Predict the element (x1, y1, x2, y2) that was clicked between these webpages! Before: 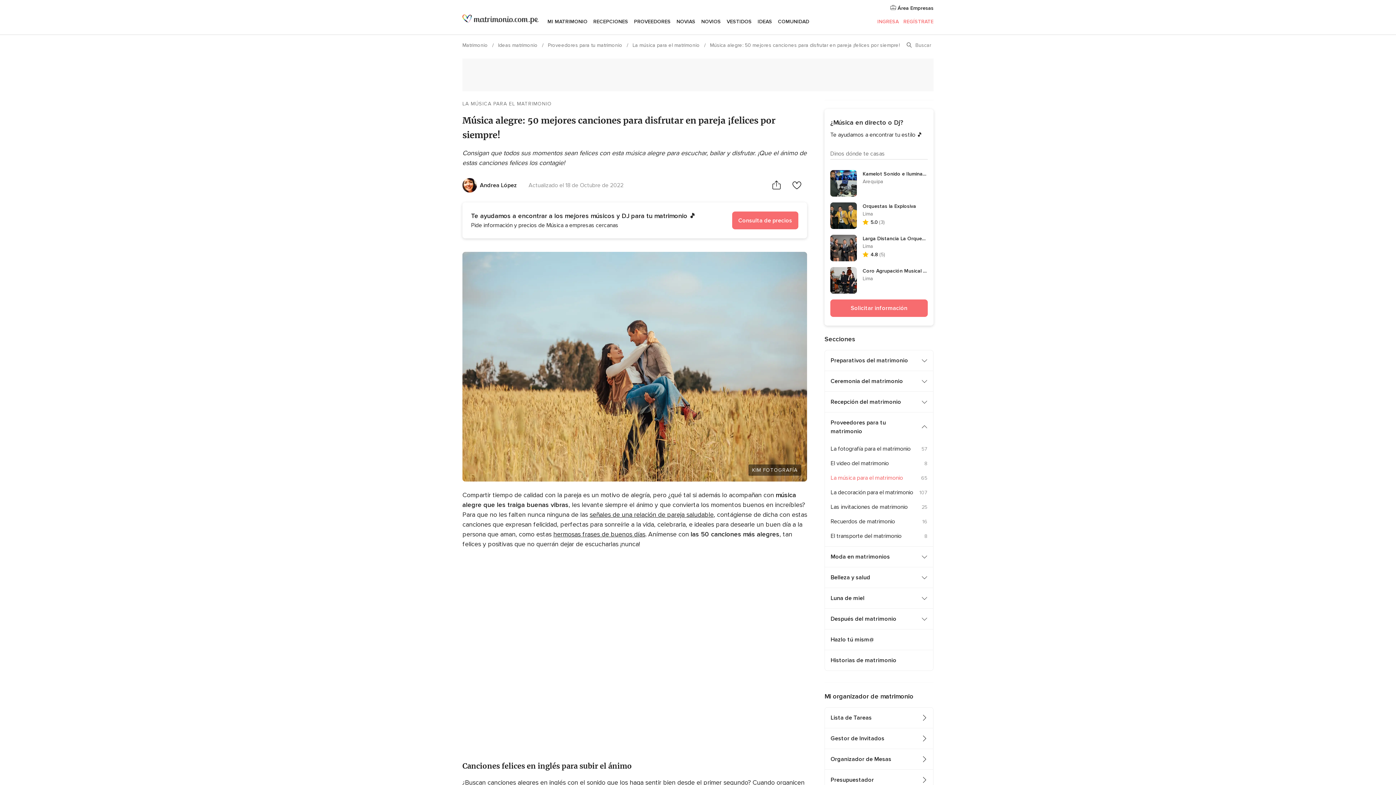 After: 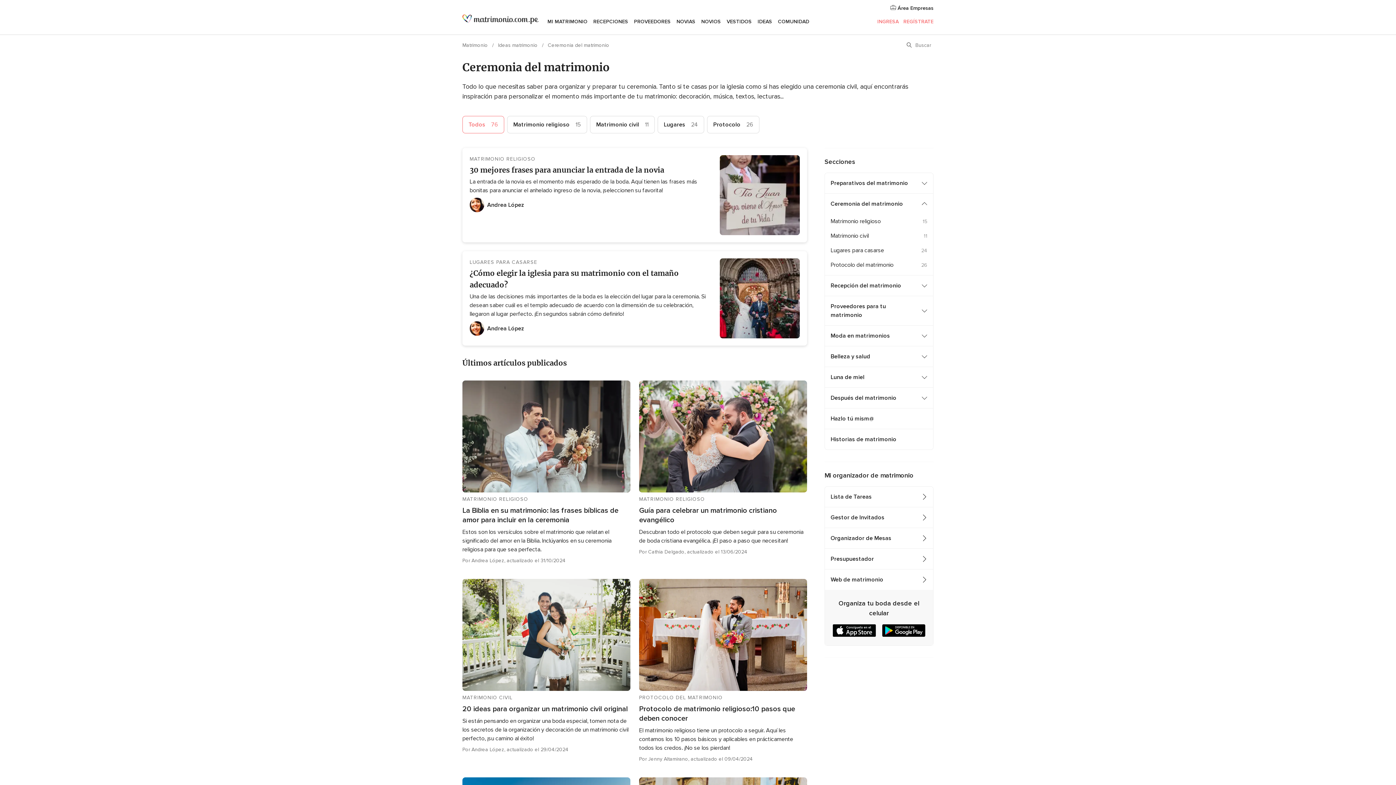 Action: bbox: (825, 371, 921, 391) label: Ceremonia del matrimonio